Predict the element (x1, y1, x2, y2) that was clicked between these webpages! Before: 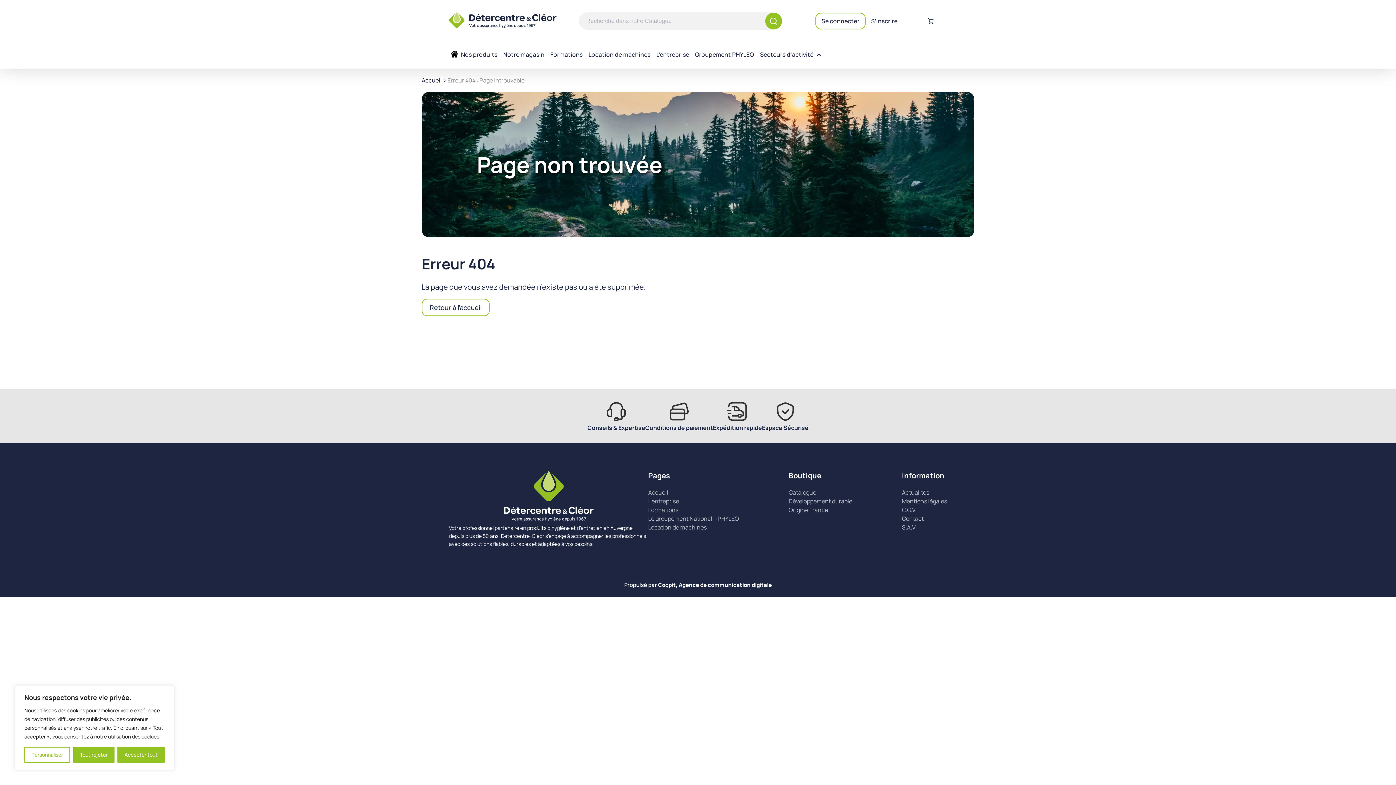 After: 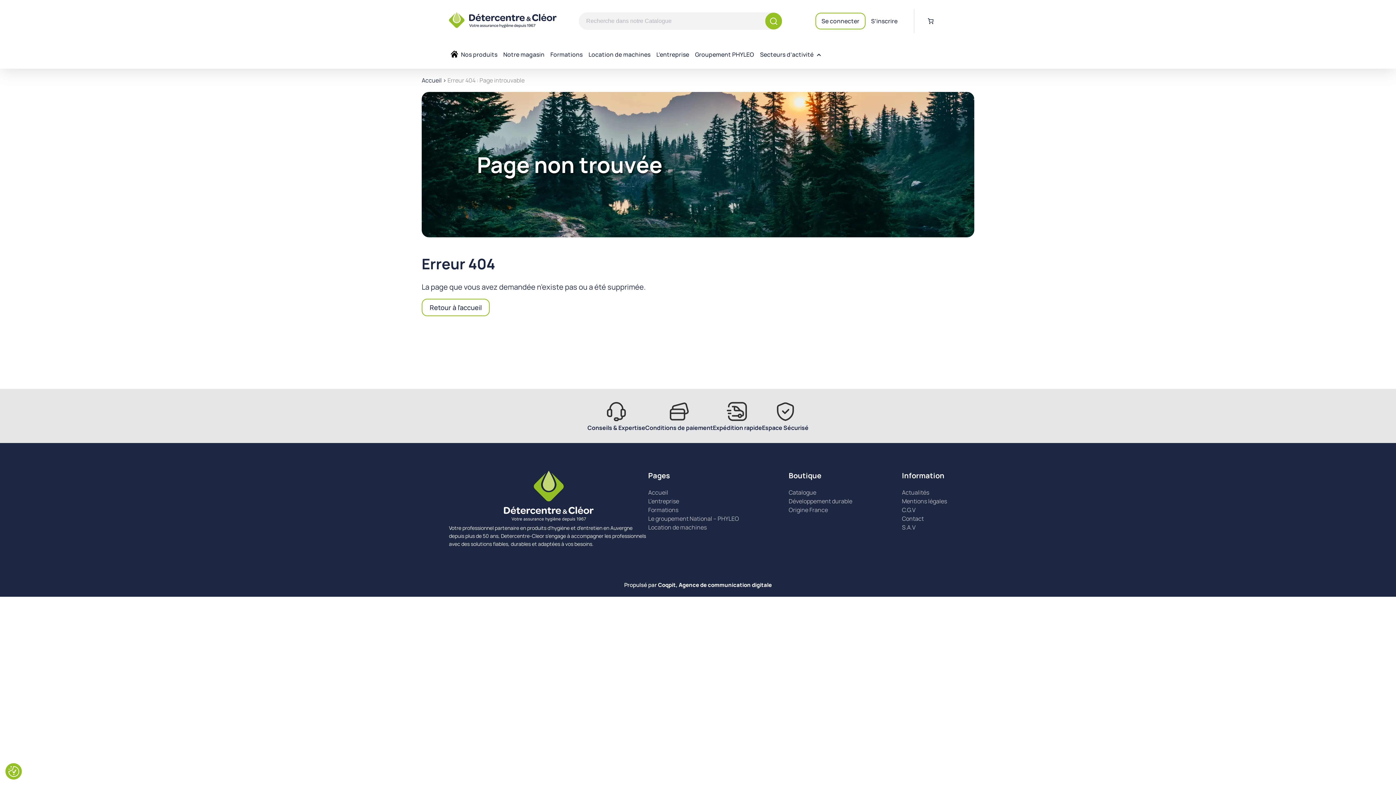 Action: bbox: (117, 747, 164, 763) label: Accepter tout